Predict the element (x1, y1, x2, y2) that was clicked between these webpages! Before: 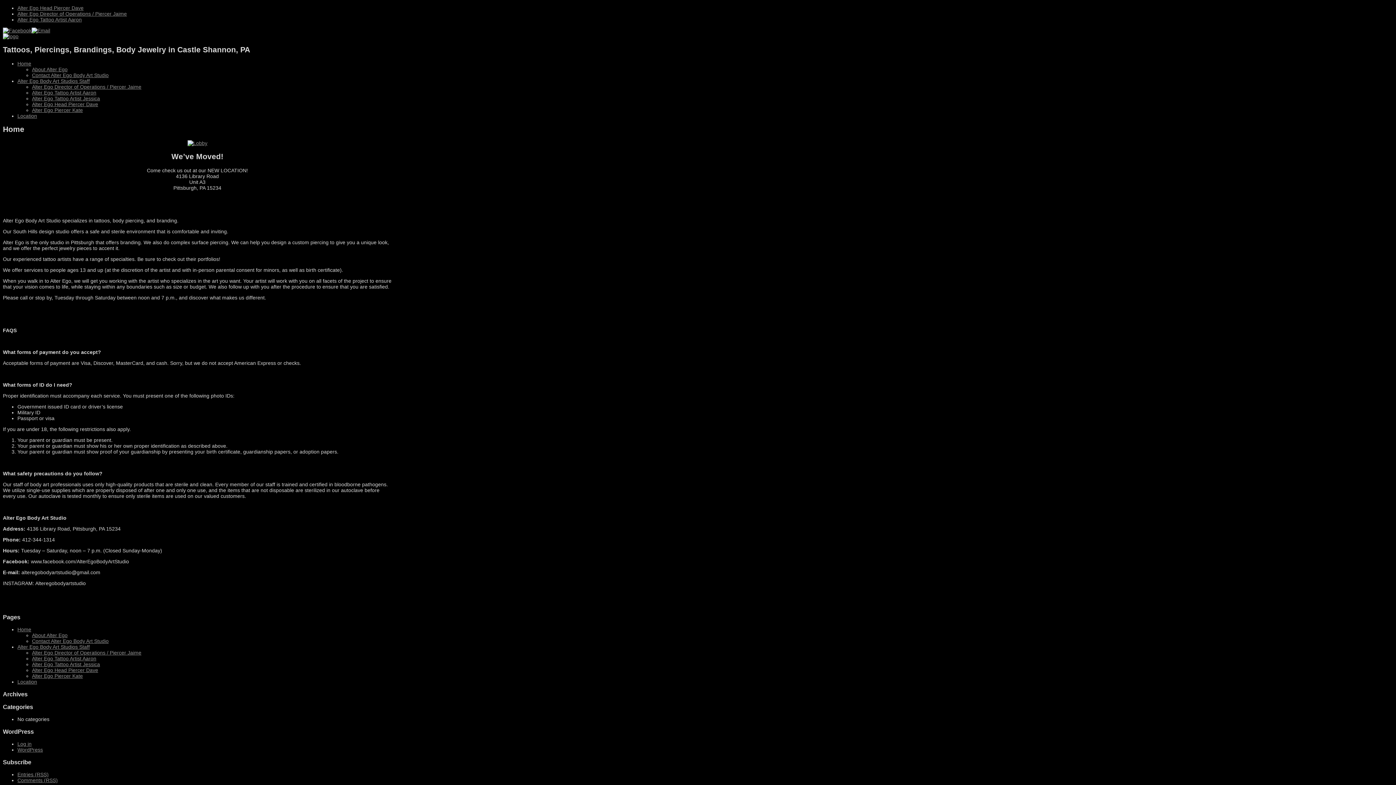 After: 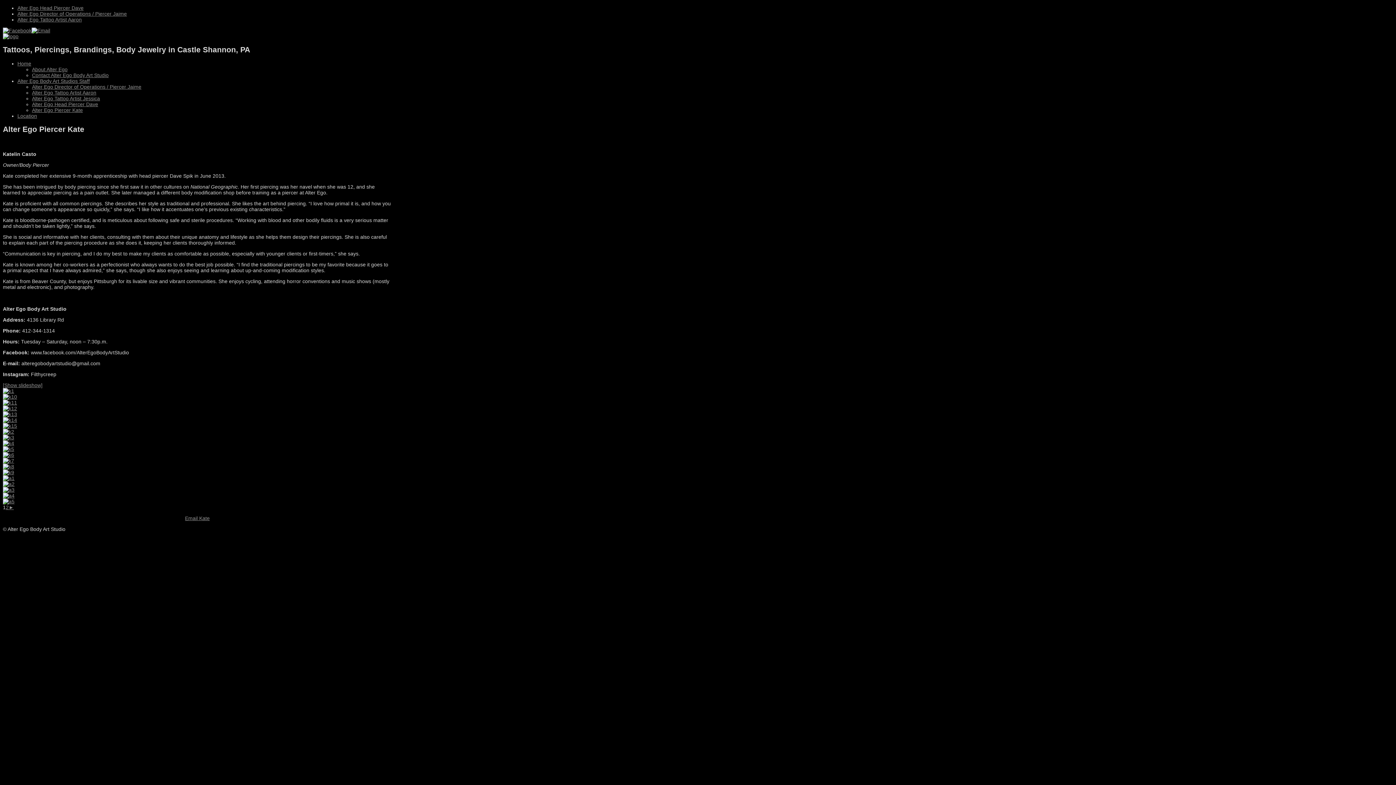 Action: bbox: (32, 673, 82, 679) label: Alter Ego Piercer Kate